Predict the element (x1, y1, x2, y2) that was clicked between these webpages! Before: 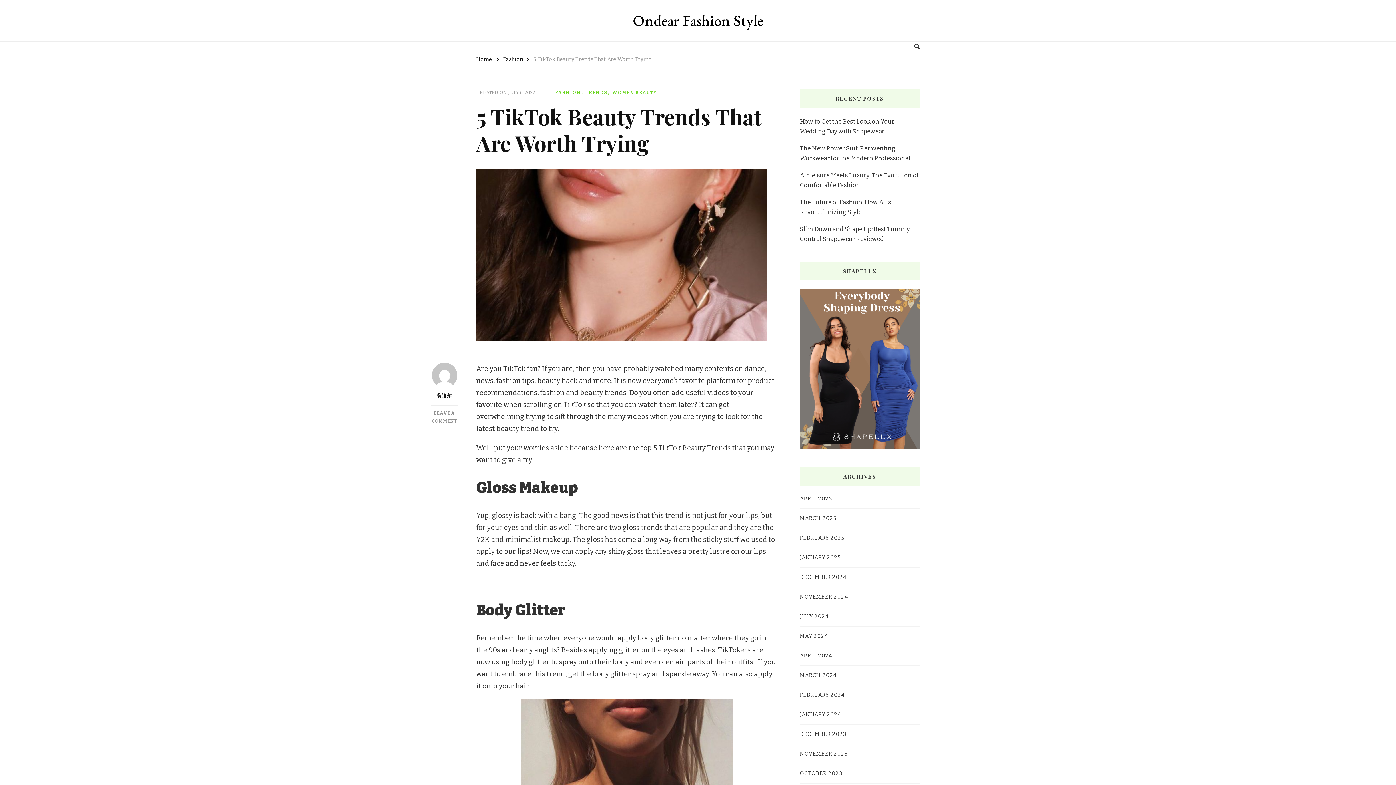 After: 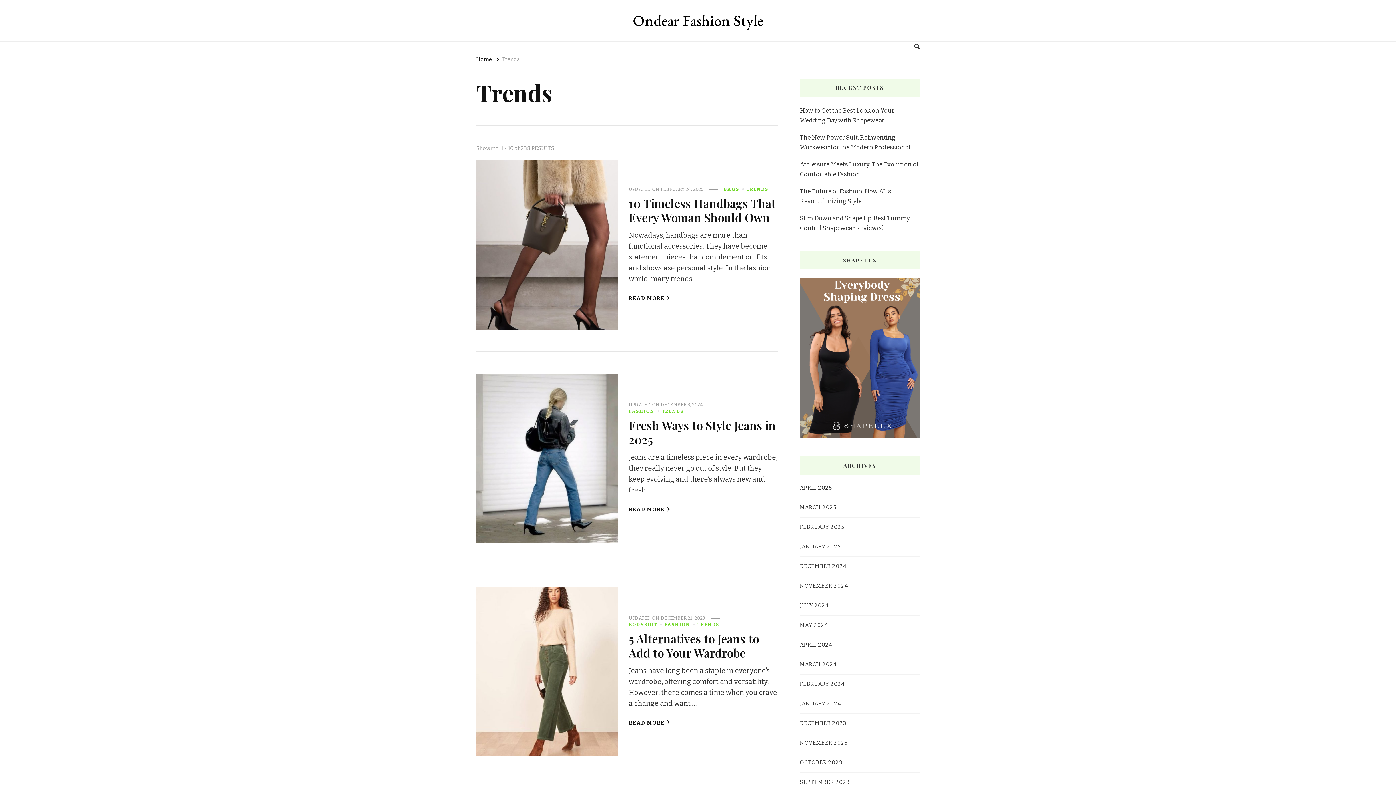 Action: bbox: (585, 89, 611, 96) label: TRENDS